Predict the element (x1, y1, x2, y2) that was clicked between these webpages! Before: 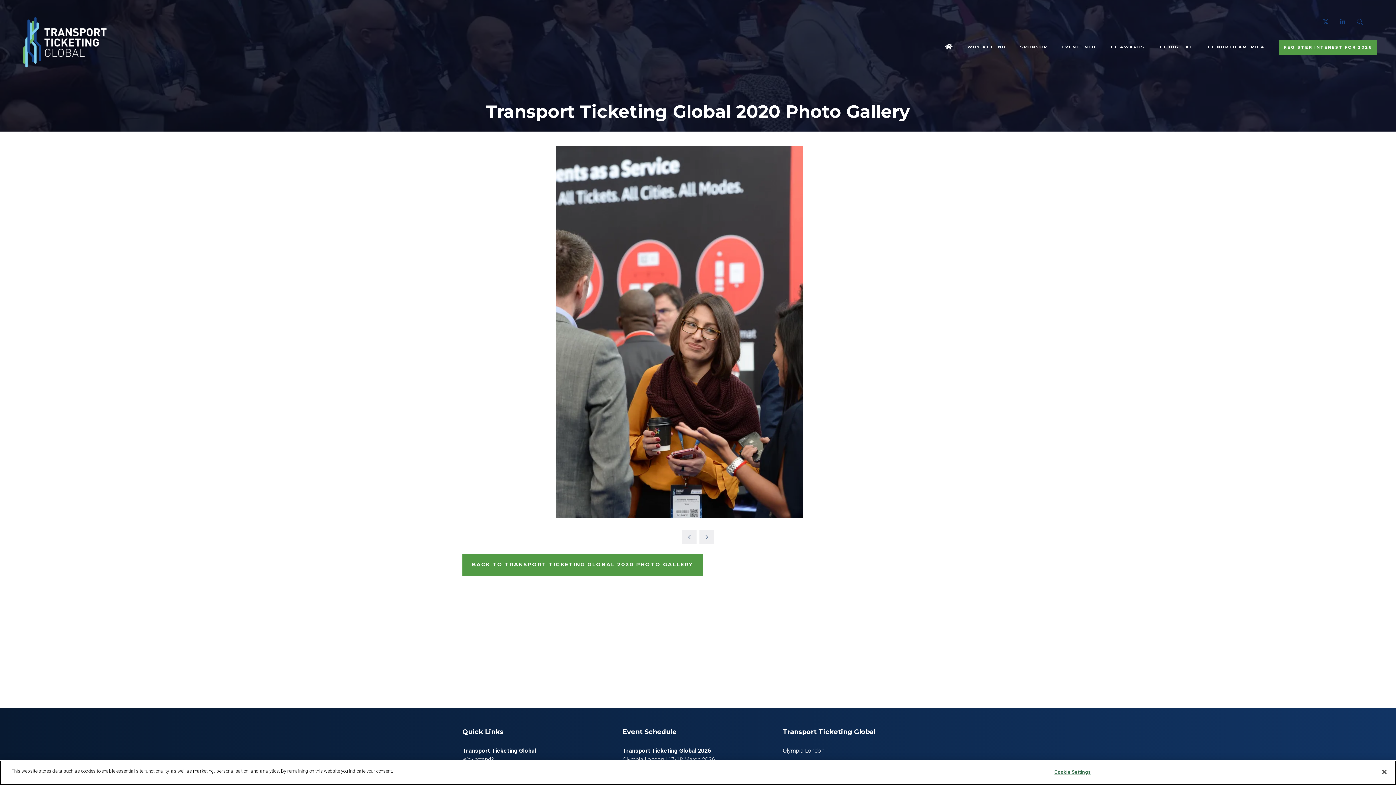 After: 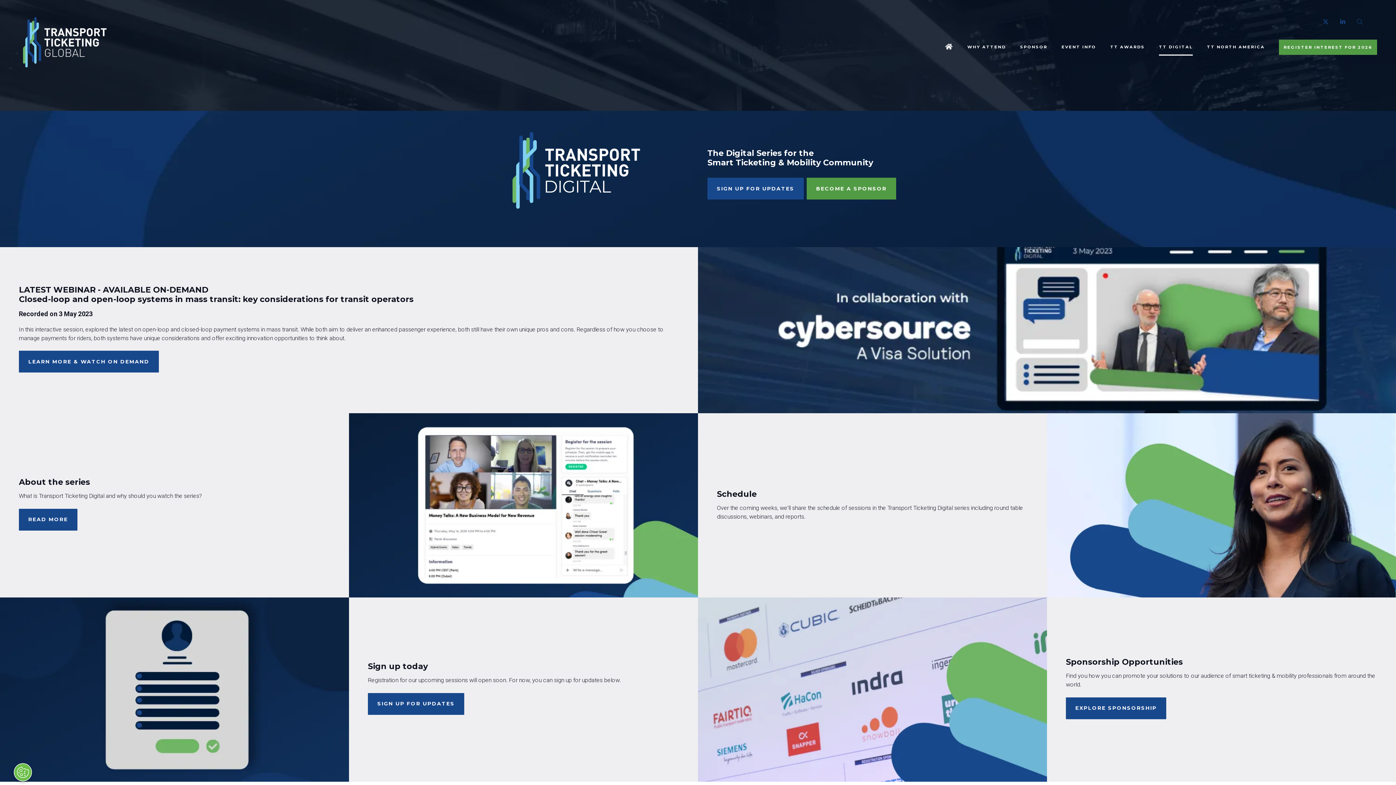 Action: label: TT DIGITAL bbox: (1159, 39, 1193, 55)